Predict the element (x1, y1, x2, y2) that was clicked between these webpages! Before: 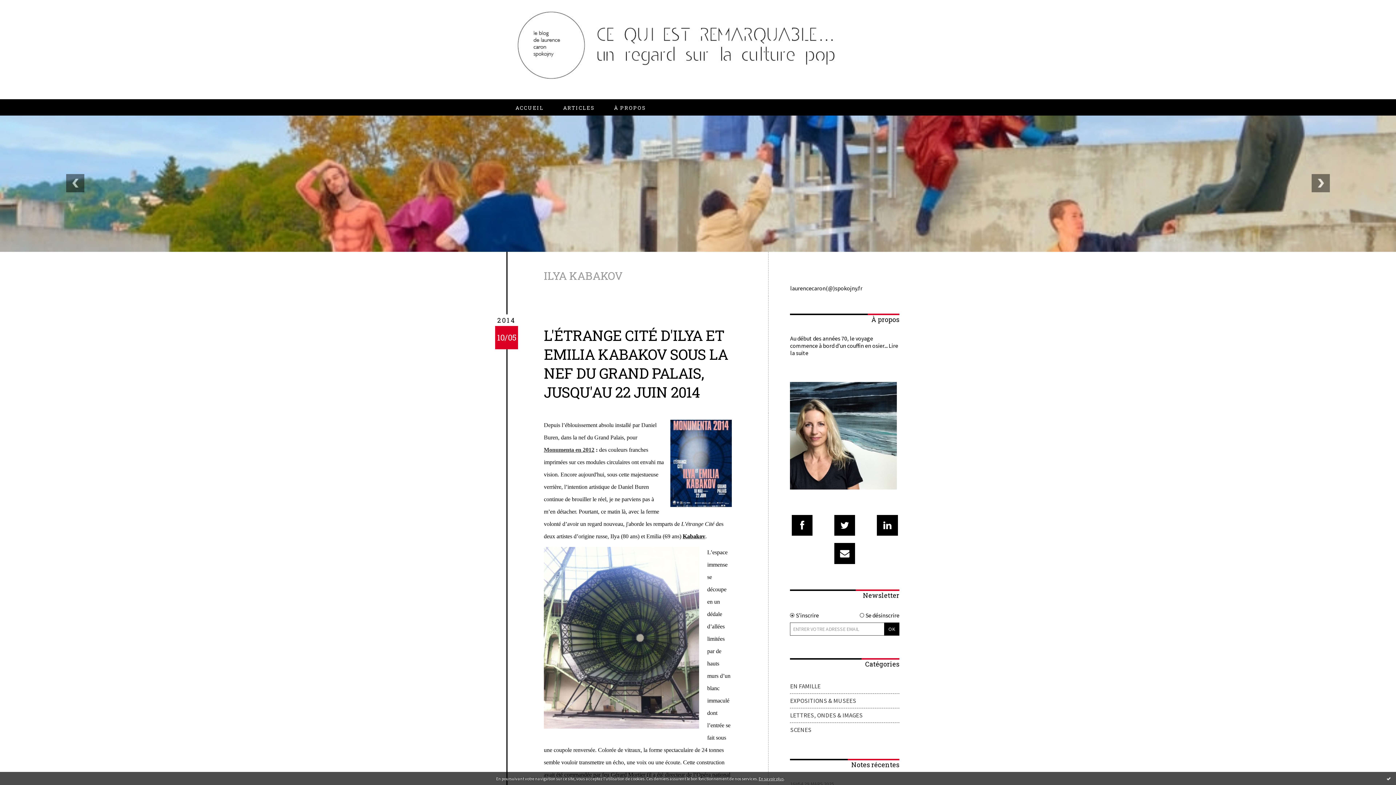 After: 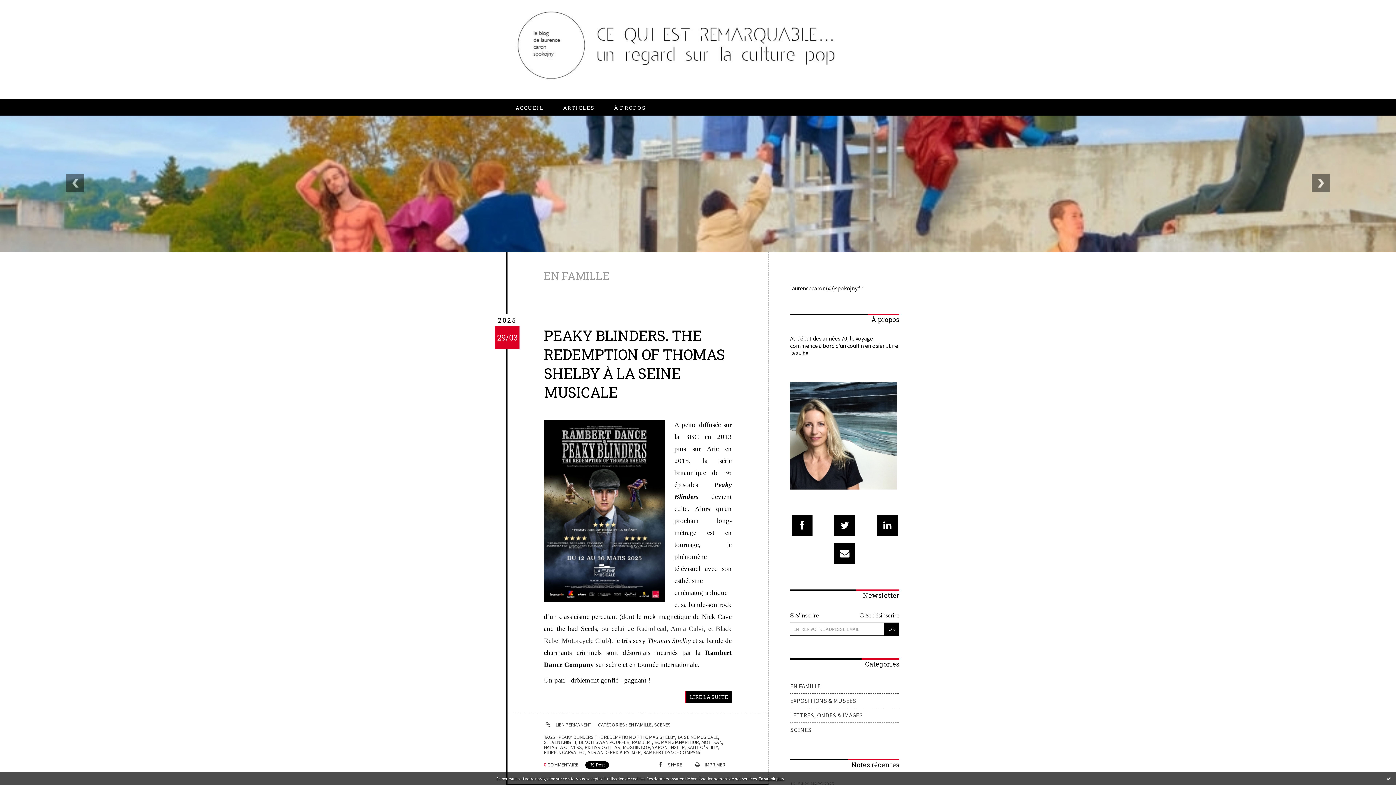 Action: bbox: (790, 679, 899, 693) label: EN FAMILLE